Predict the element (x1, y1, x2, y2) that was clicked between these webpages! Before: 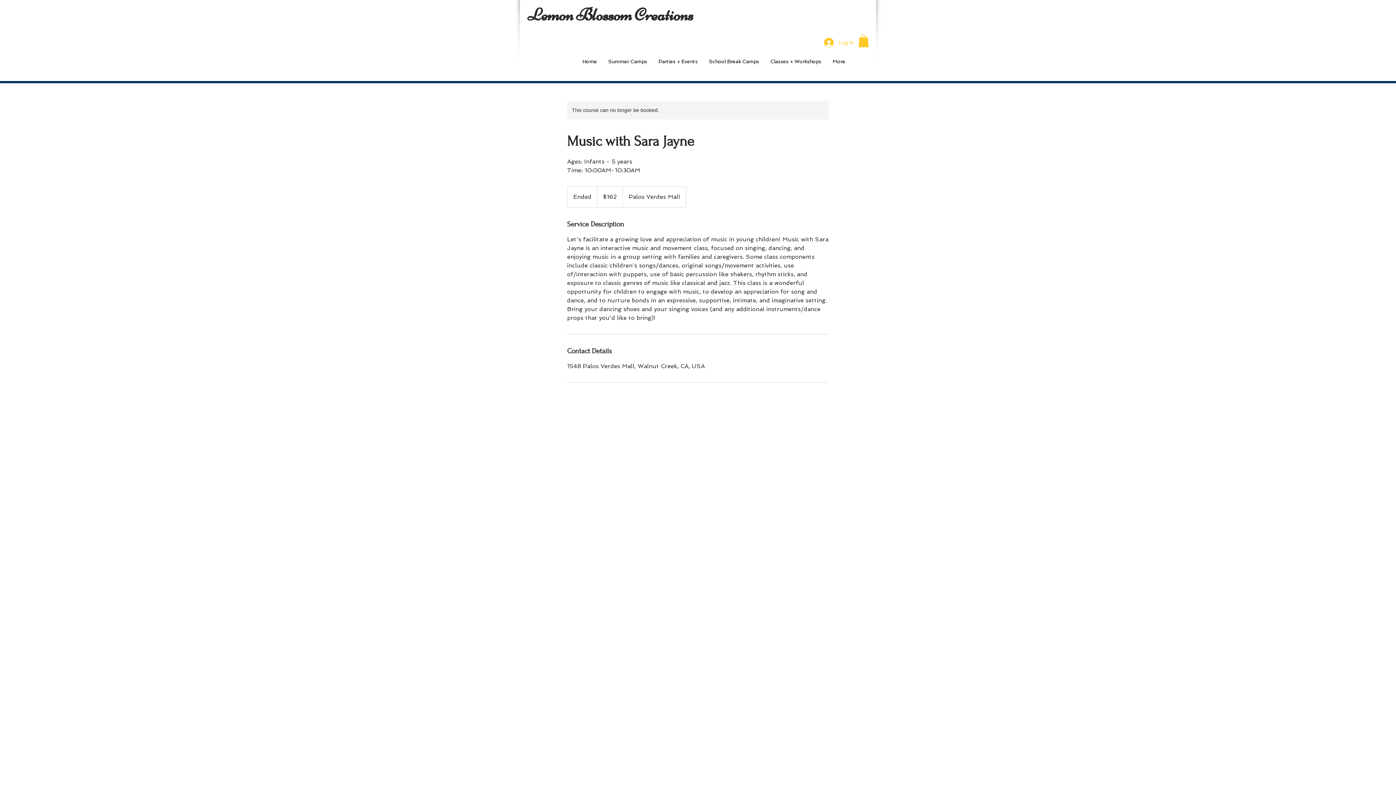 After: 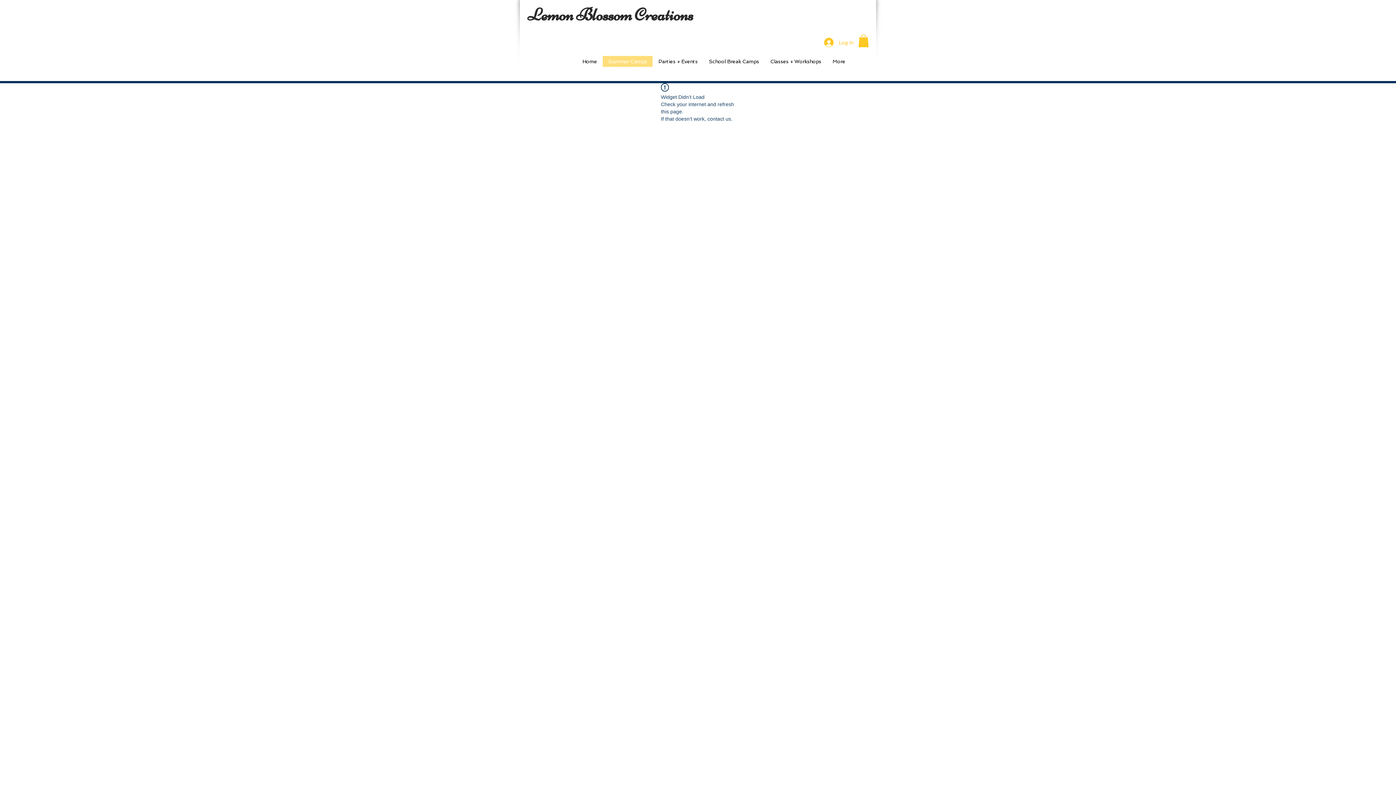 Action: label: Summer Camps bbox: (602, 55, 652, 66)